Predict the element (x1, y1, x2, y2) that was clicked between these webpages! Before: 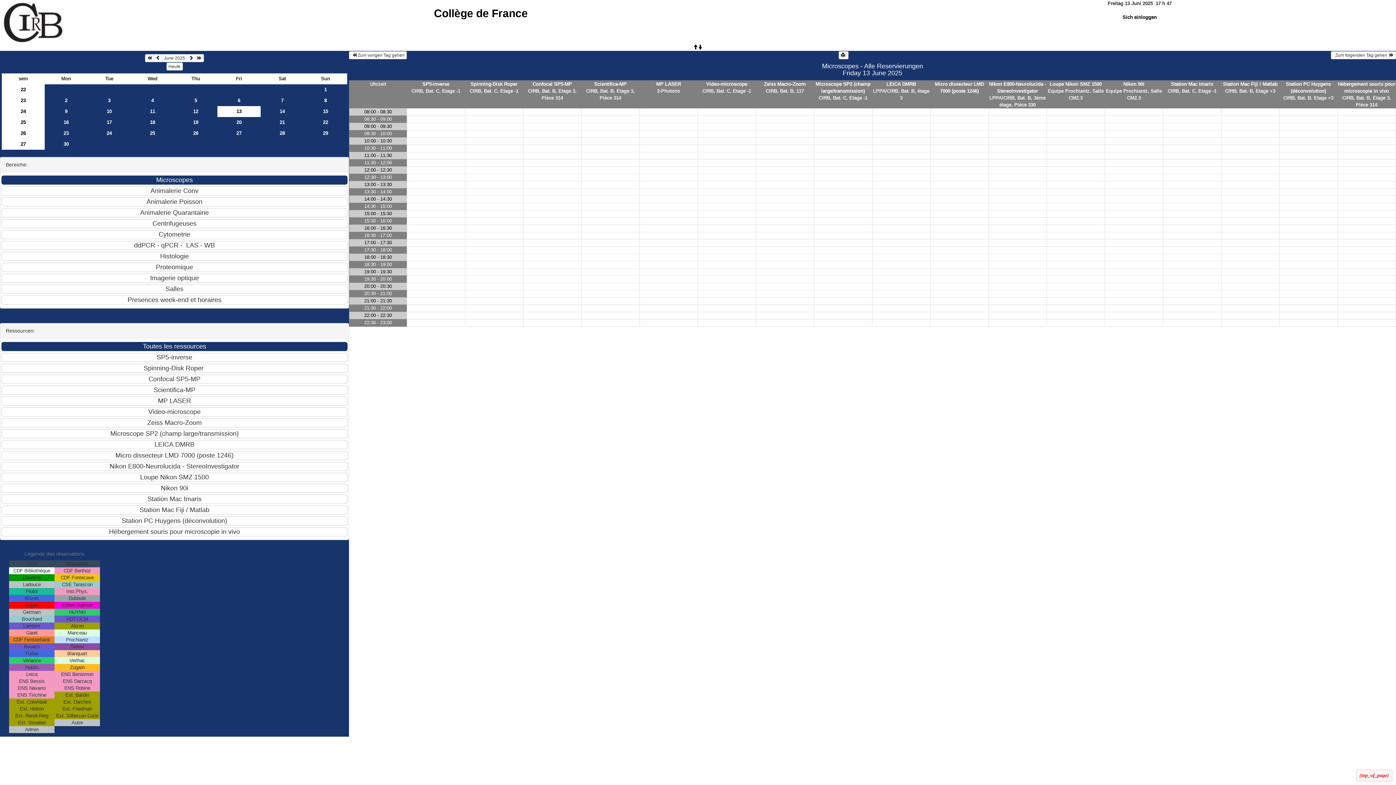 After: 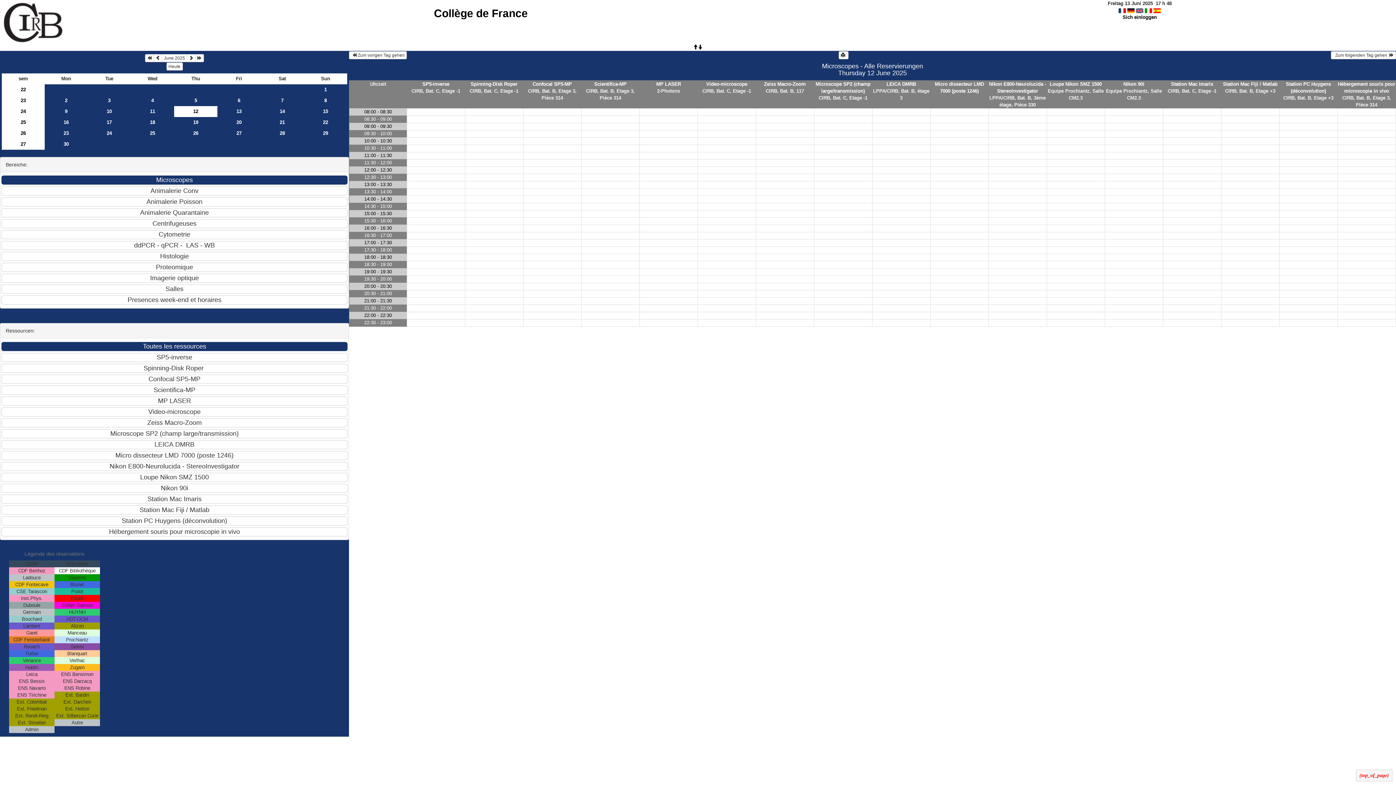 Action: label: 12 bbox: (174, 106, 217, 116)